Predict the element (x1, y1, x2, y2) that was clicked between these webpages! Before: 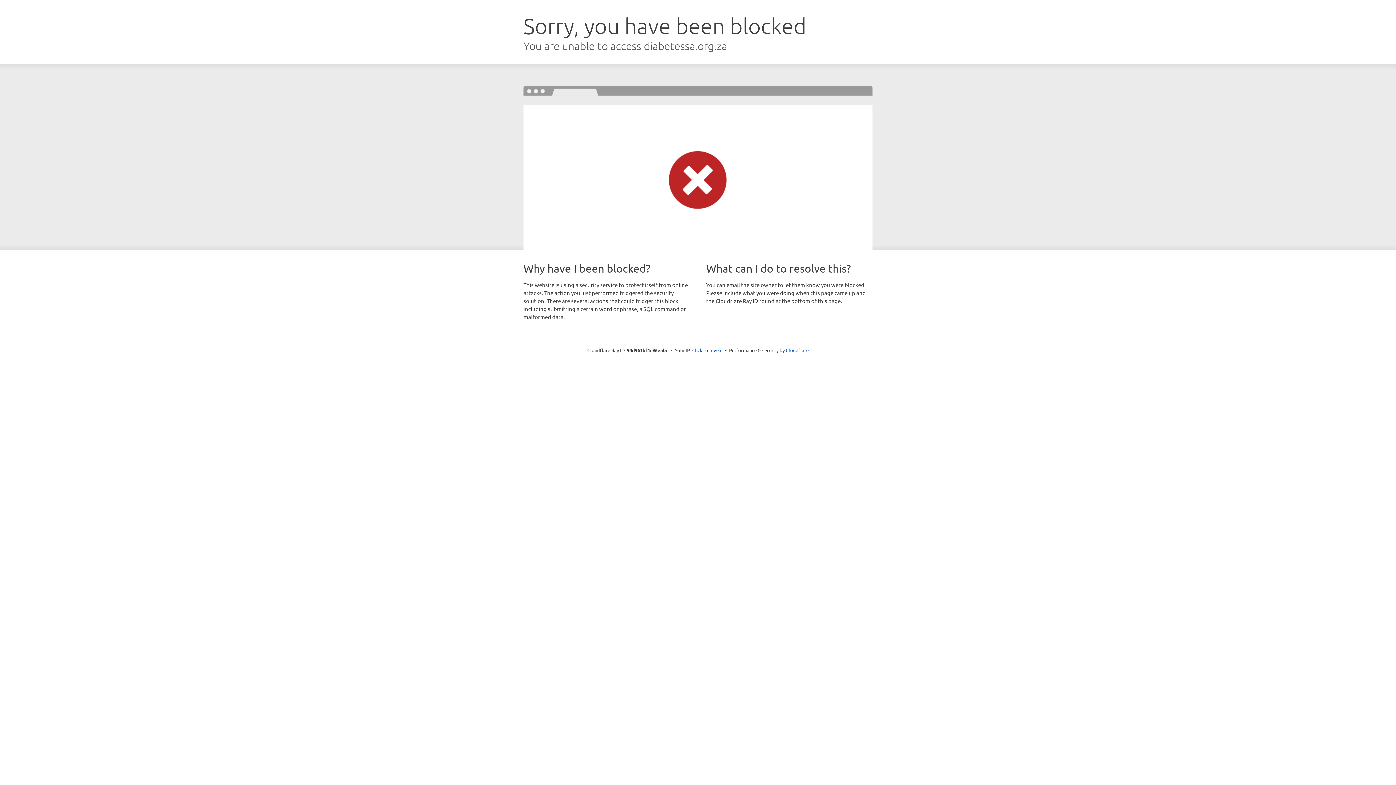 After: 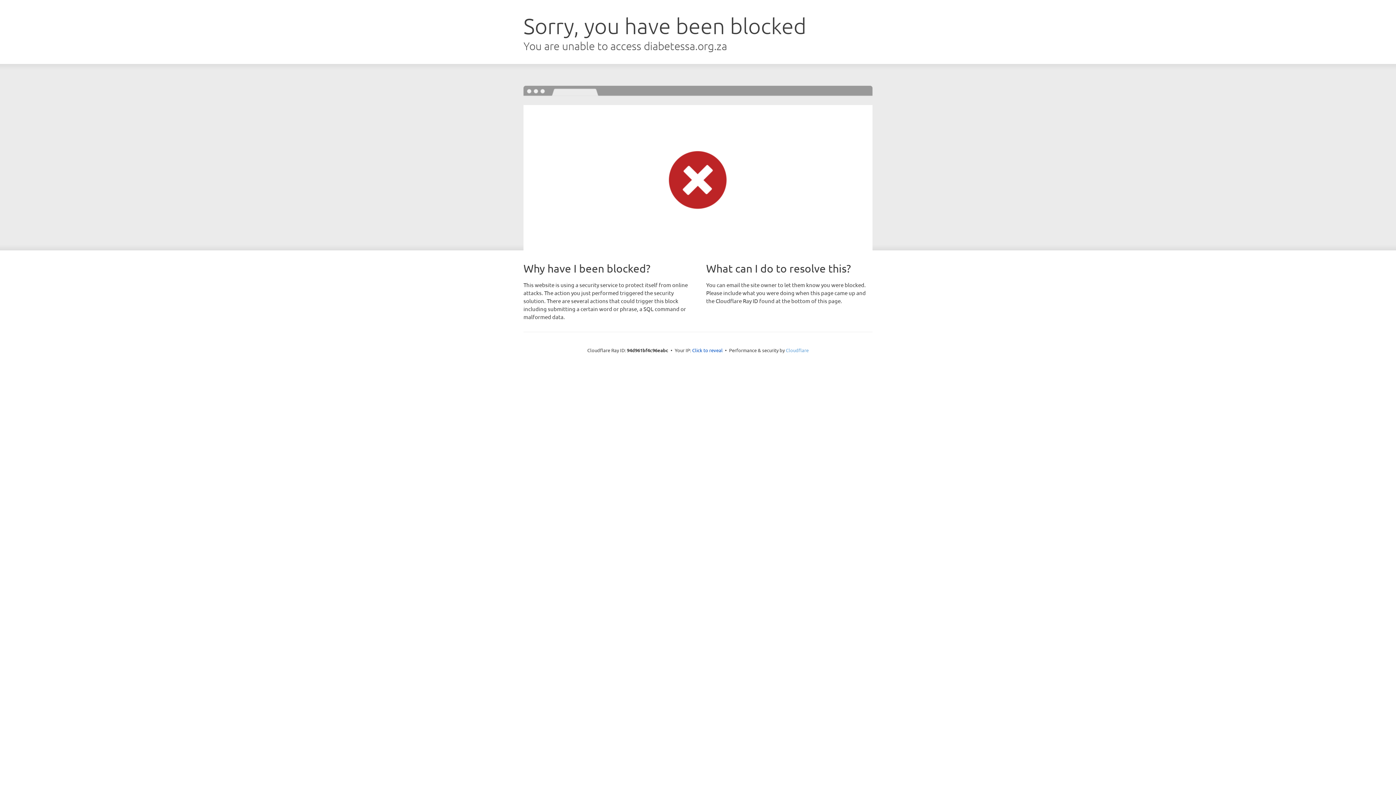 Action: bbox: (786, 347, 808, 353) label: Cloudflare